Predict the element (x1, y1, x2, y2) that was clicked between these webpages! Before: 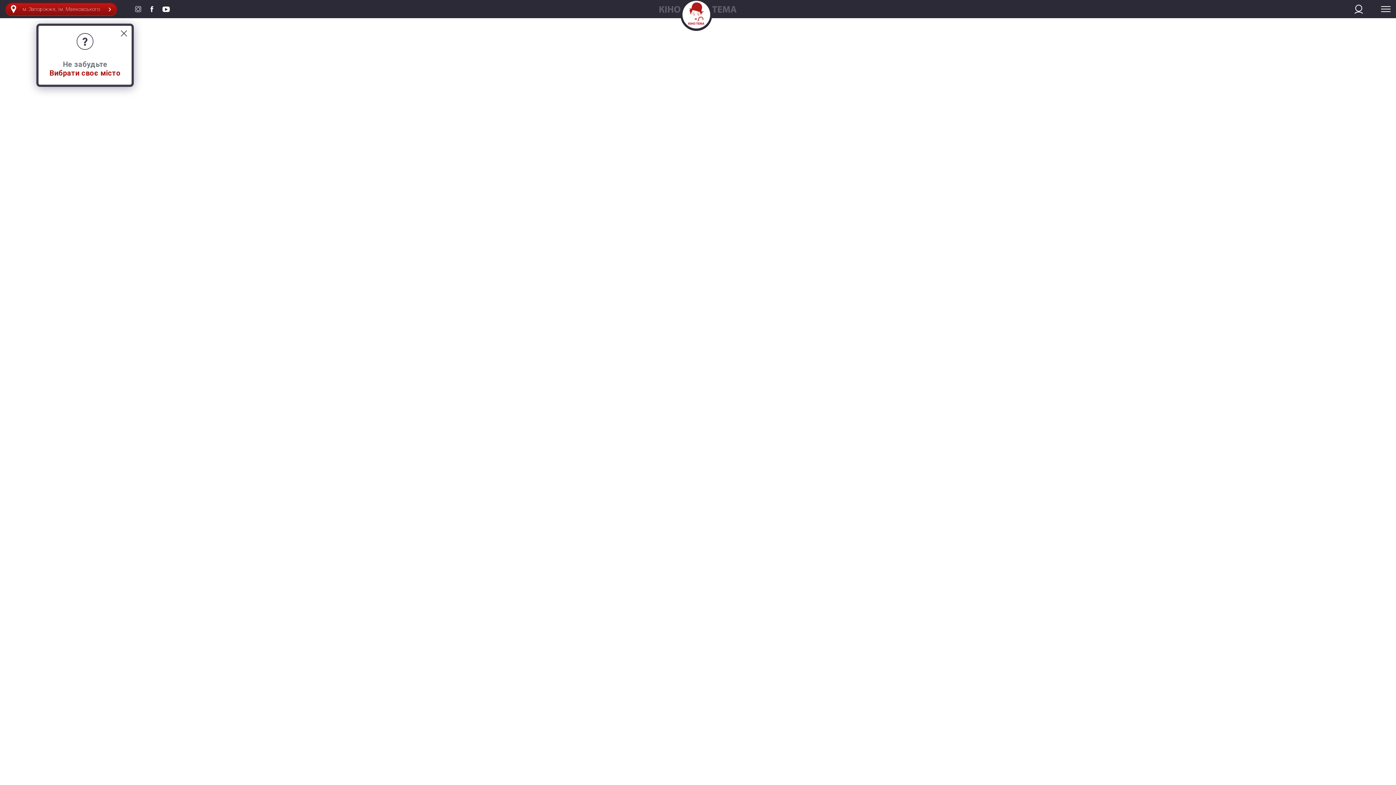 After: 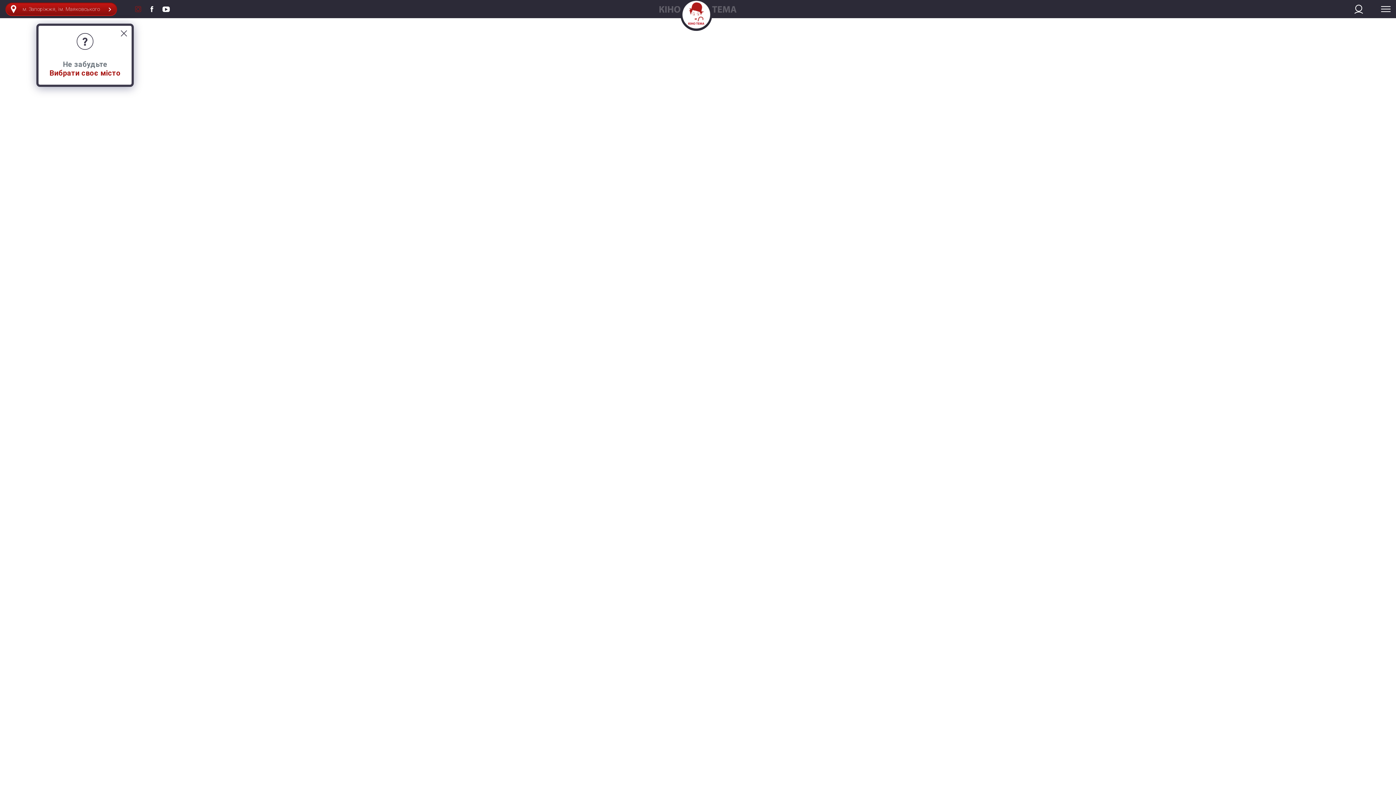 Action: bbox: (135, 6, 141, 12)